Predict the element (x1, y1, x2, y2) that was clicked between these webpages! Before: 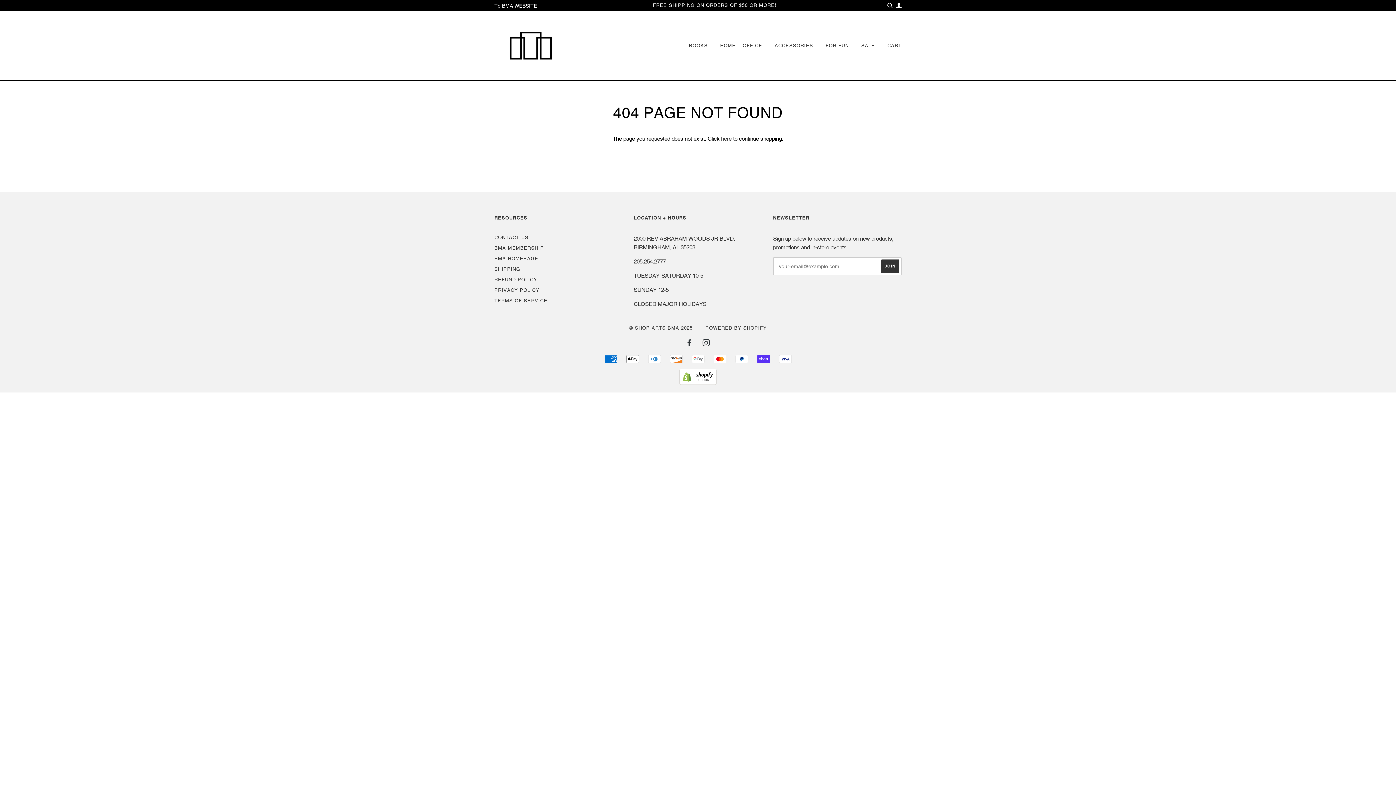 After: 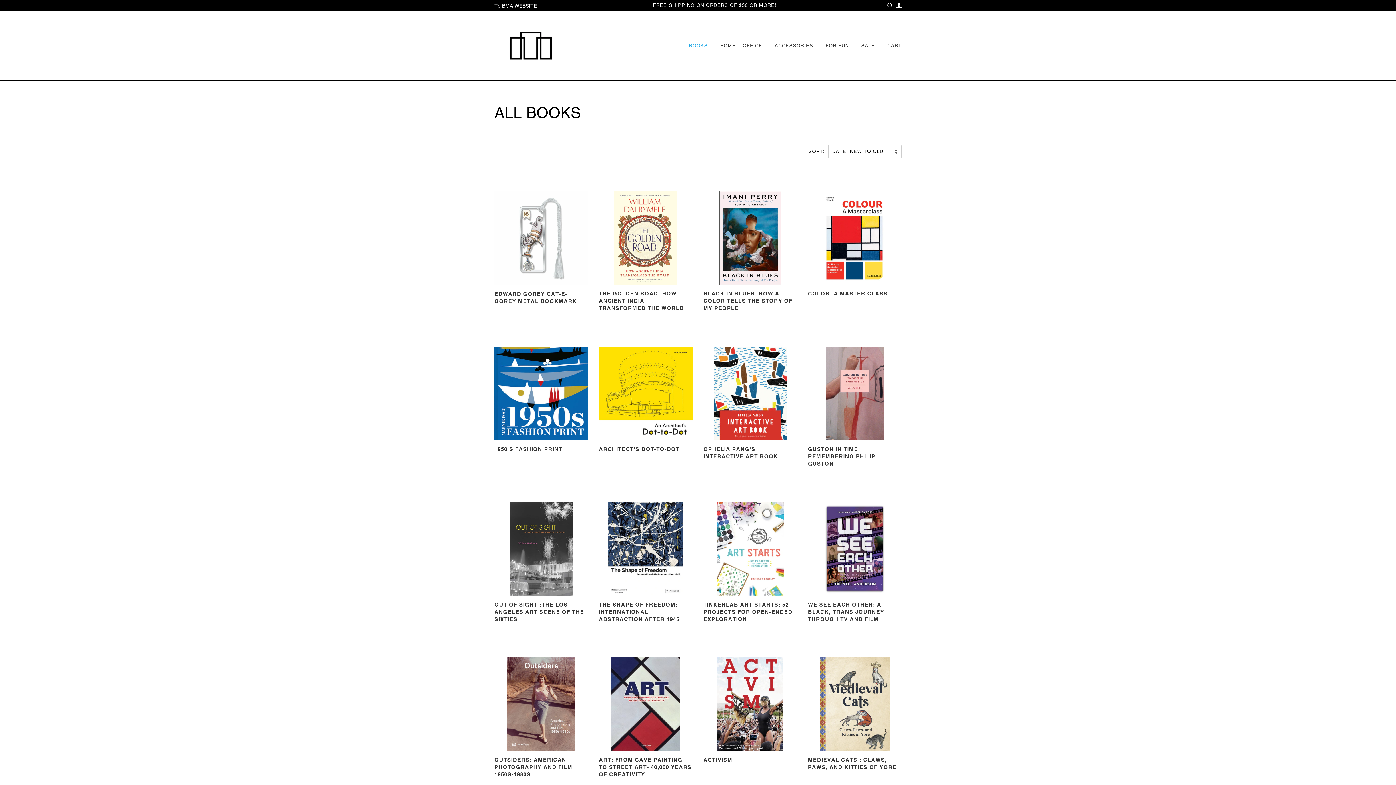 Action: label: BOOKS bbox: (685, 34, 708, 56)